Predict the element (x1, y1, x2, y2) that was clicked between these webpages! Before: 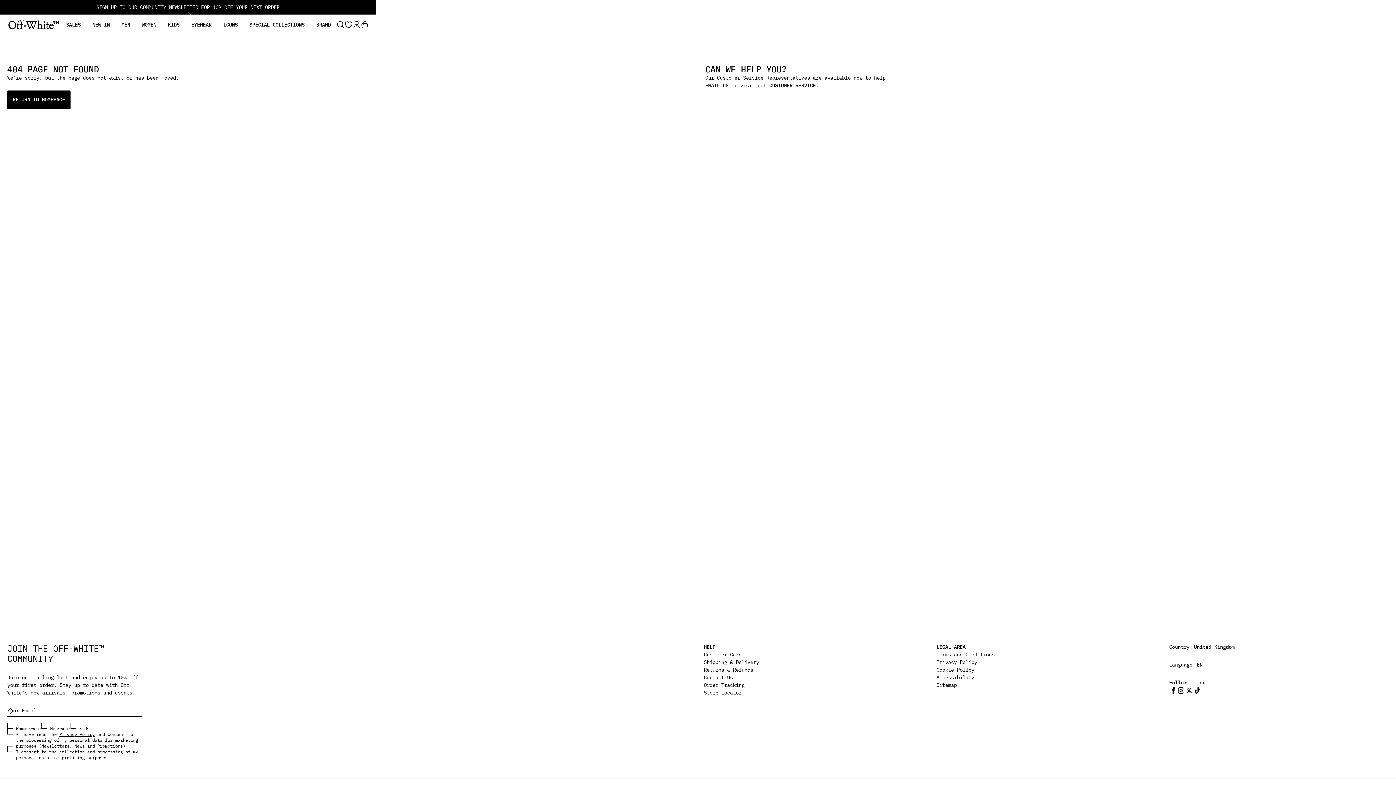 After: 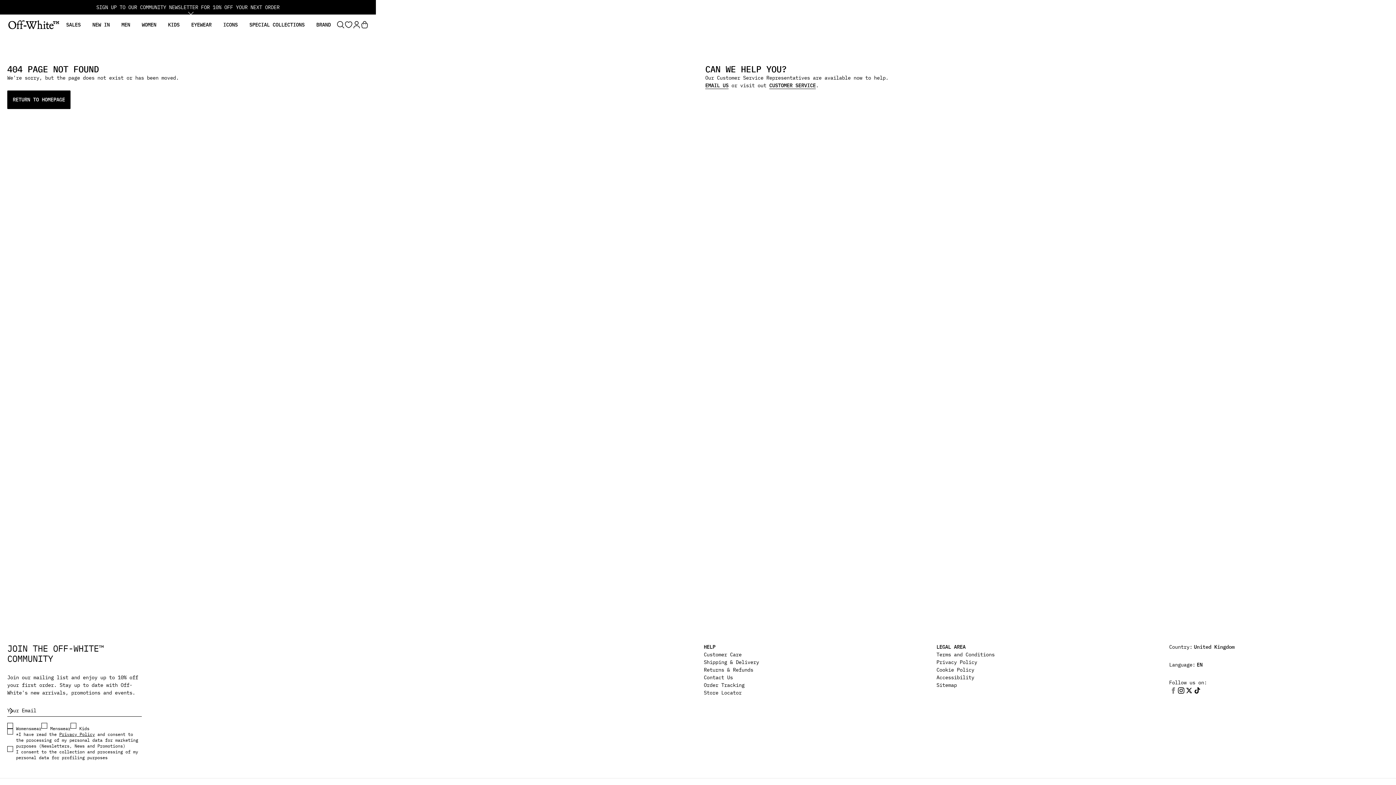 Action: bbox: (1169, 686, 1177, 694)